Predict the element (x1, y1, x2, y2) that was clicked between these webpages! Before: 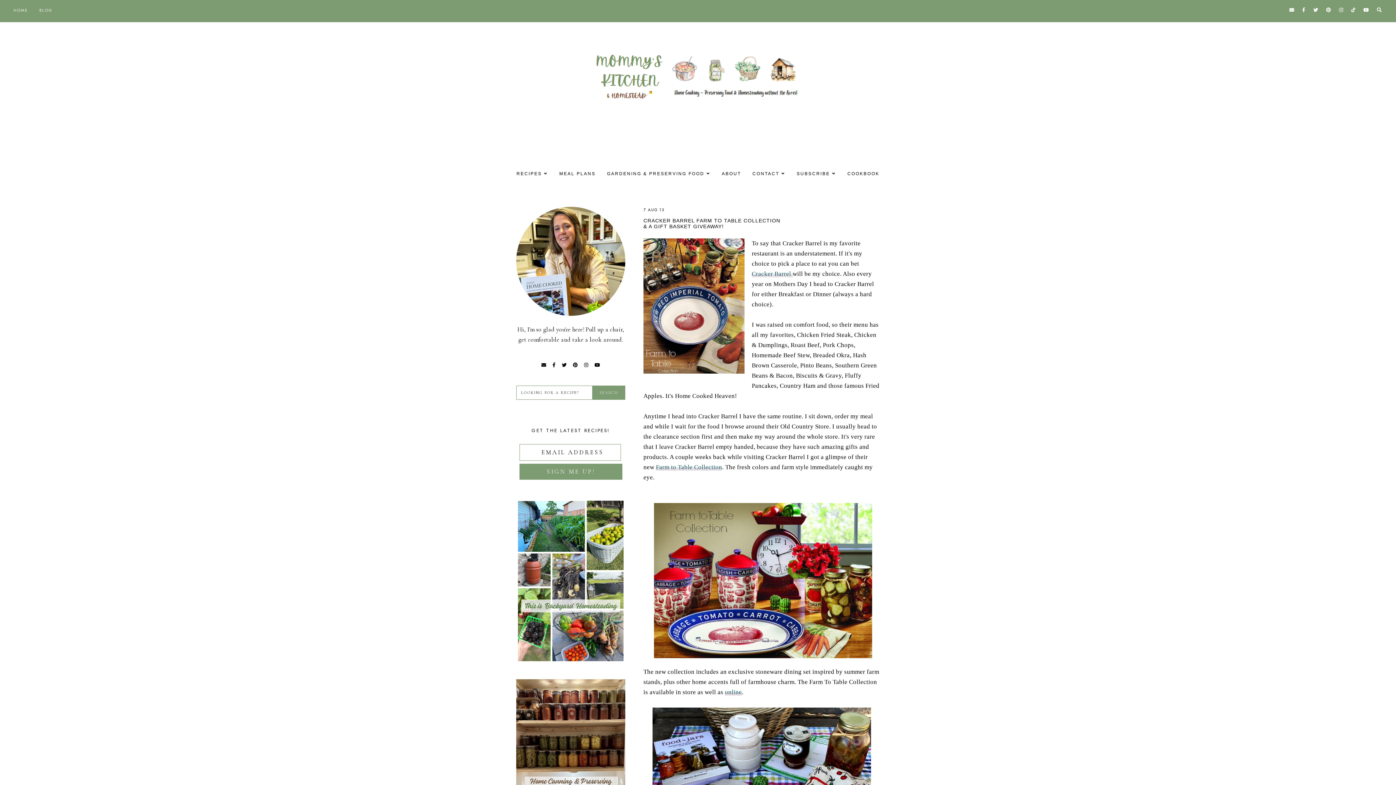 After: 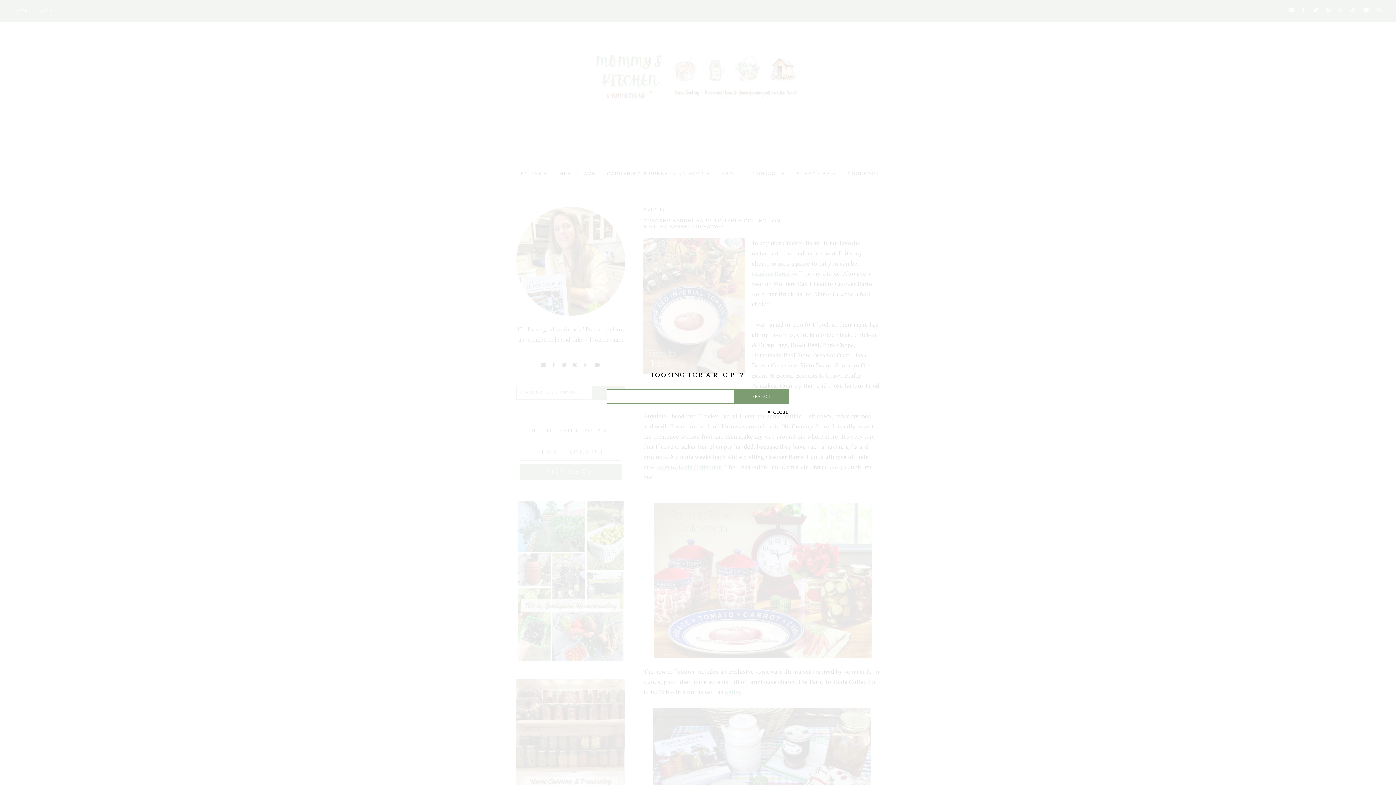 Action: bbox: (1377, 6, 1382, 13)